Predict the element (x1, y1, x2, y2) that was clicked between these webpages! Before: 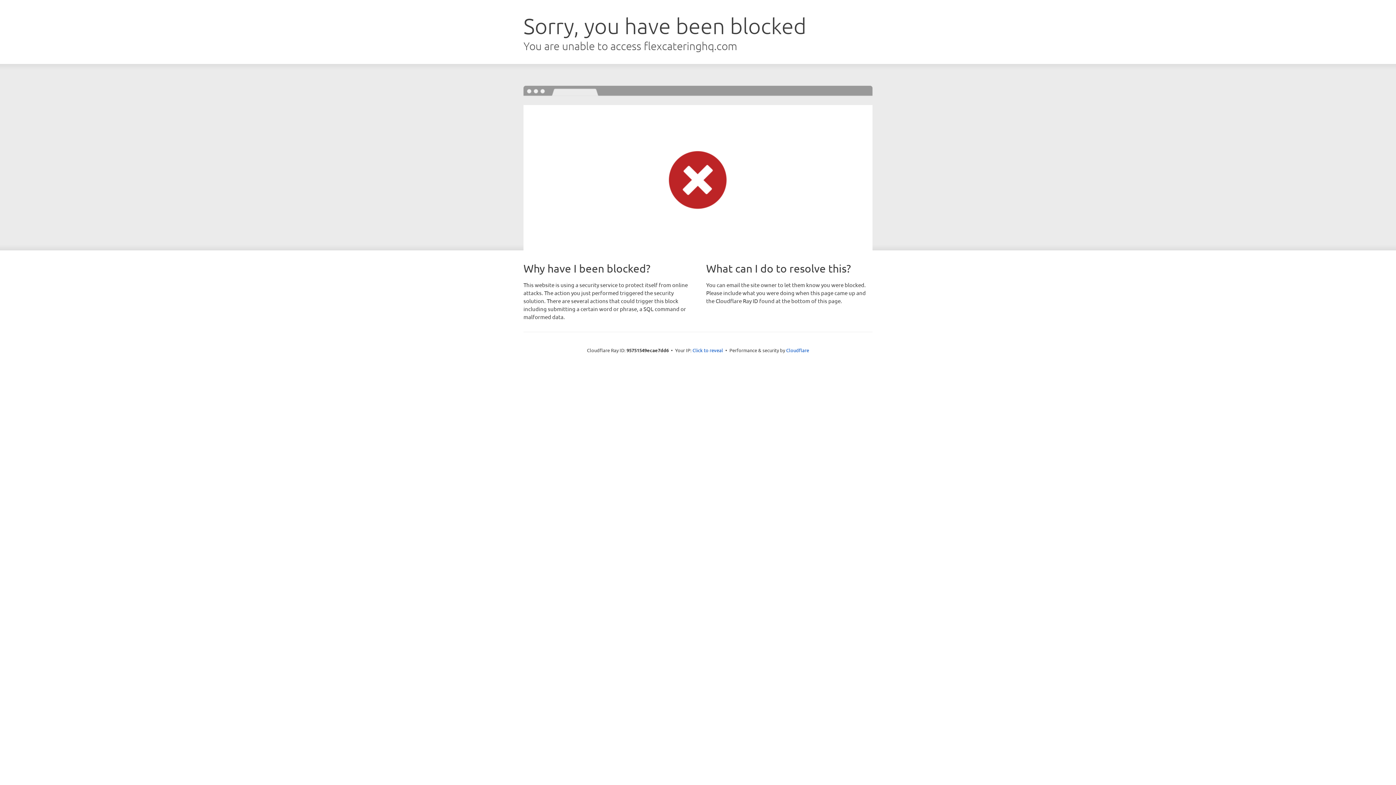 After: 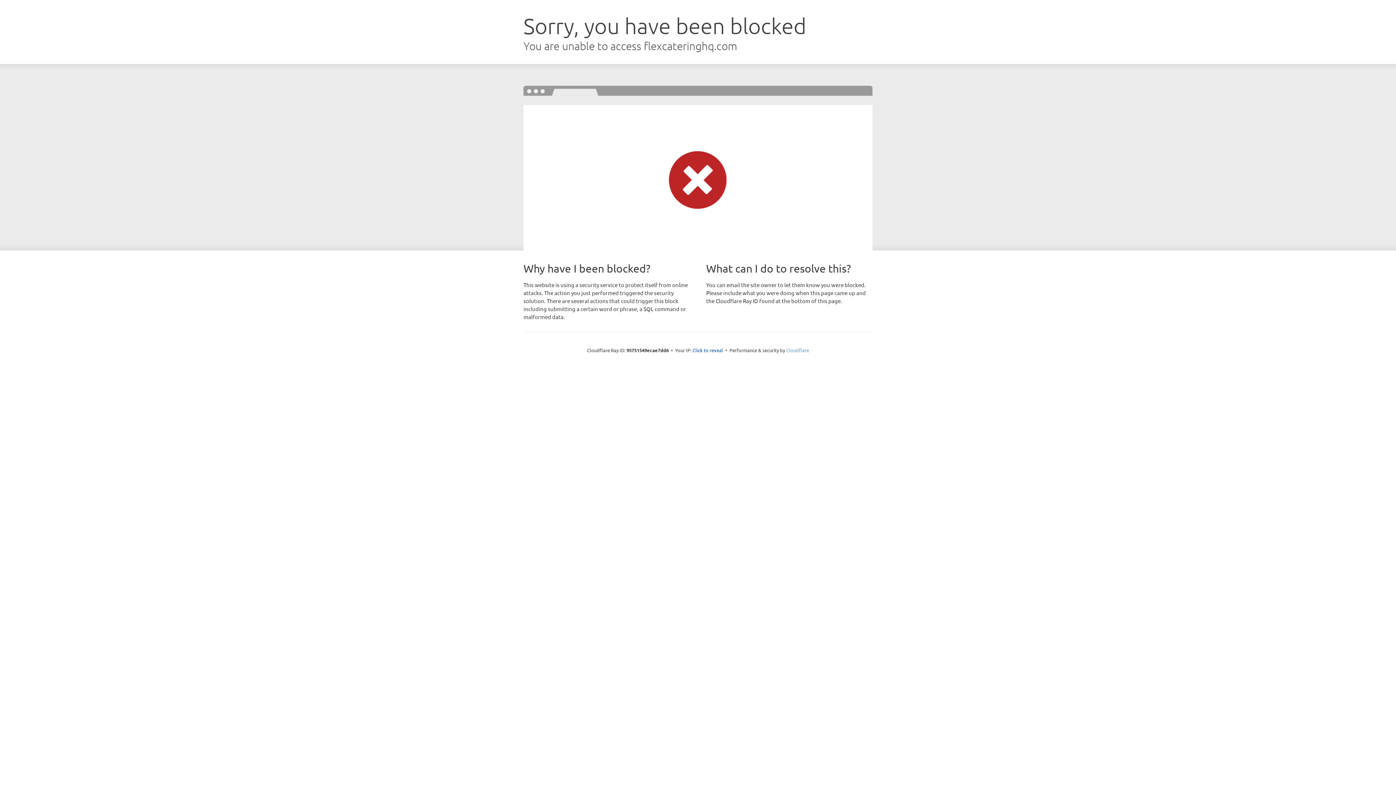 Action: bbox: (786, 347, 809, 353) label: Cloudflare